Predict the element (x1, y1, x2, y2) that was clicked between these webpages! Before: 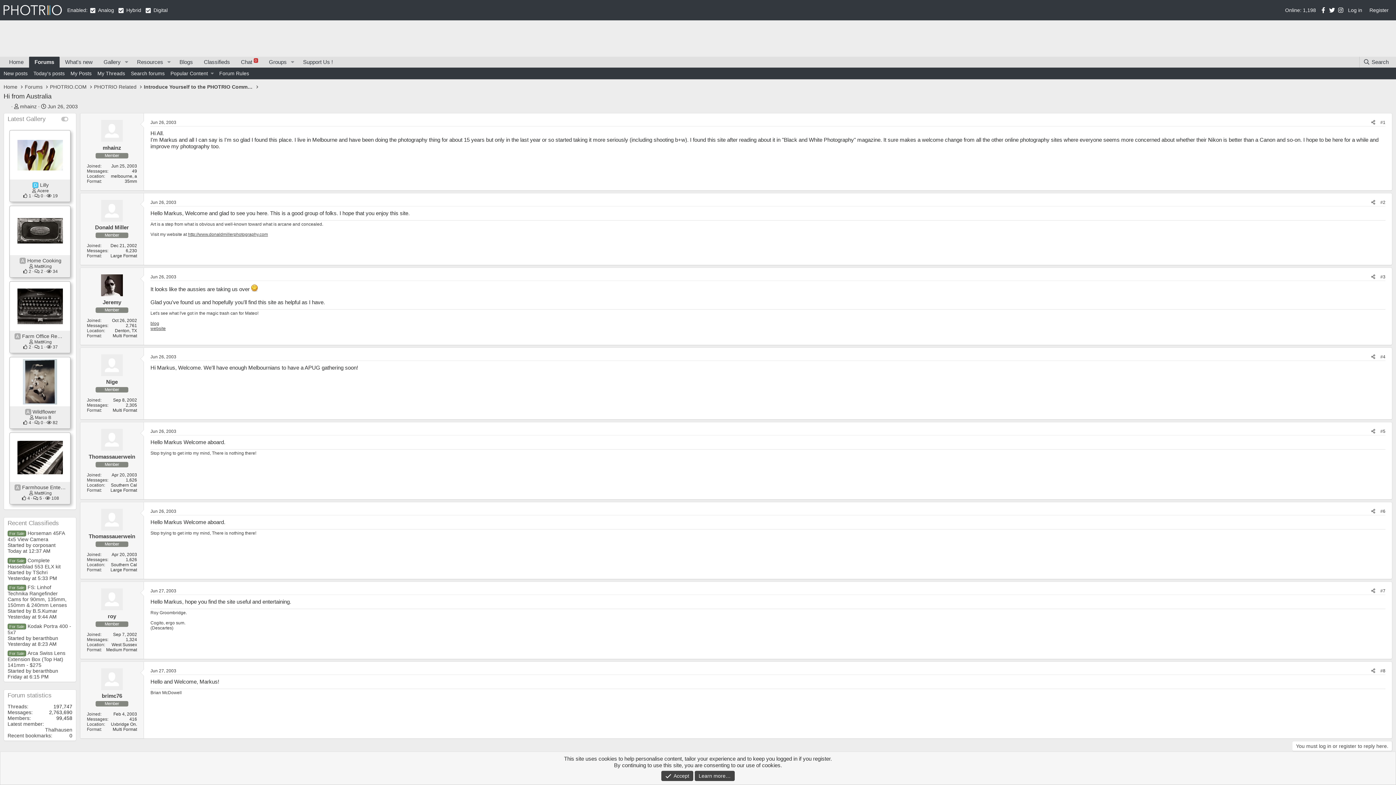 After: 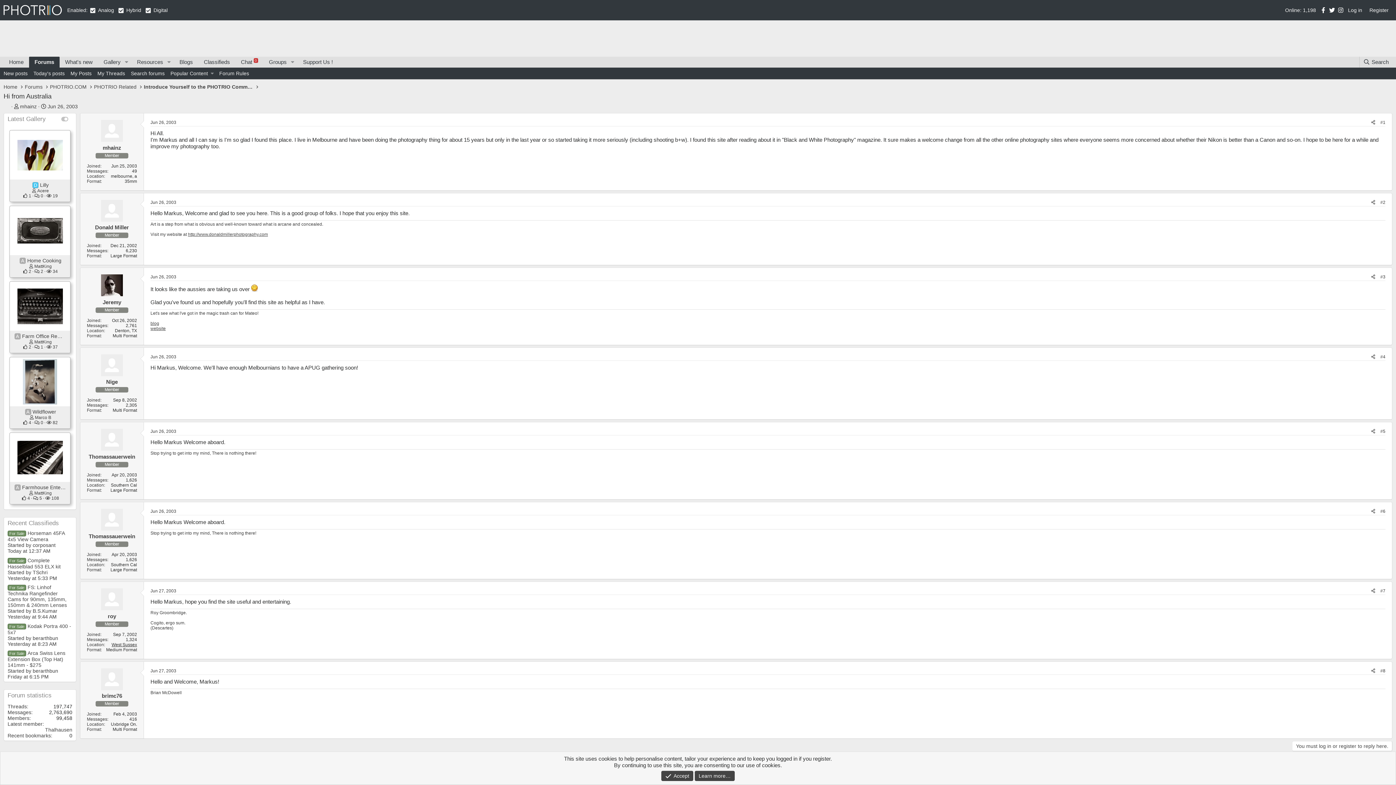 Action: bbox: (111, 642, 137, 647) label: West Sussex